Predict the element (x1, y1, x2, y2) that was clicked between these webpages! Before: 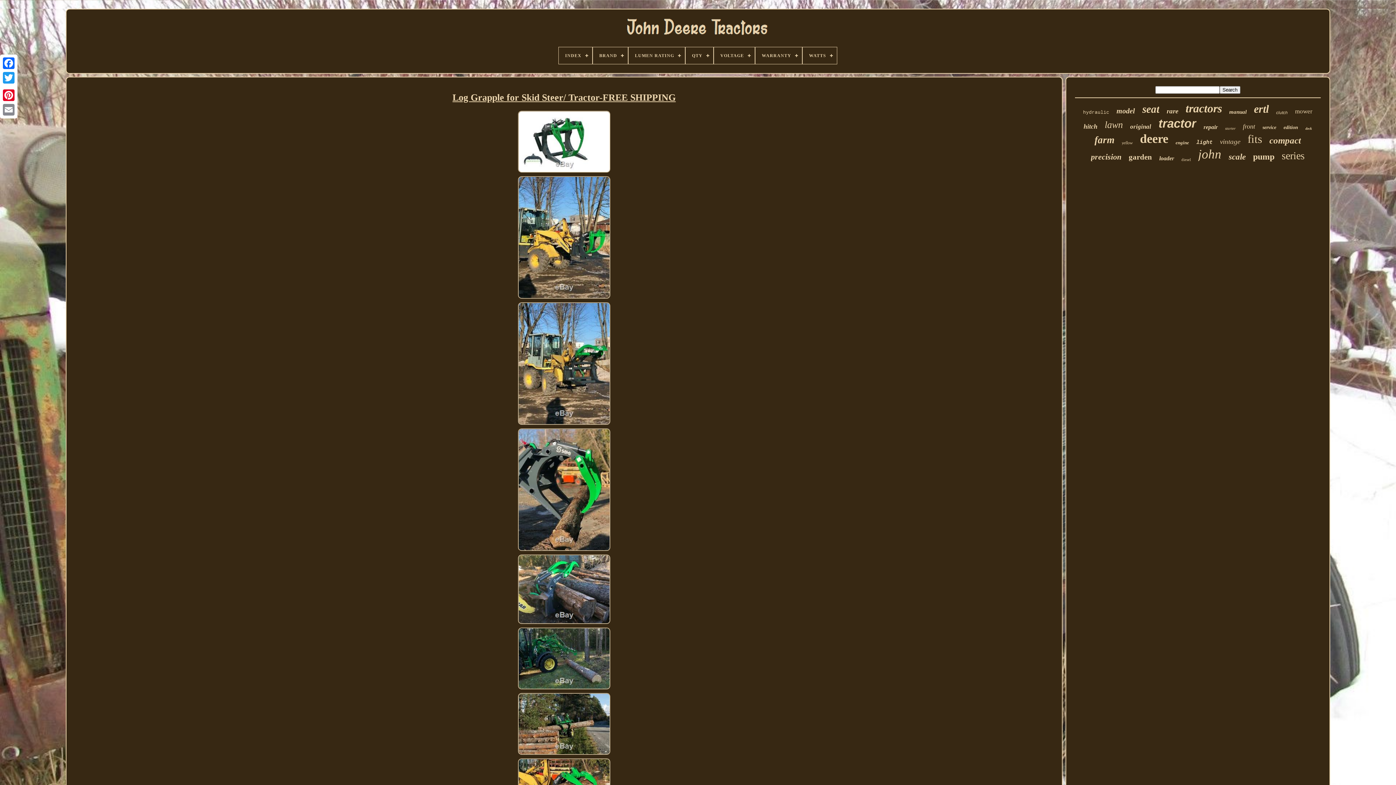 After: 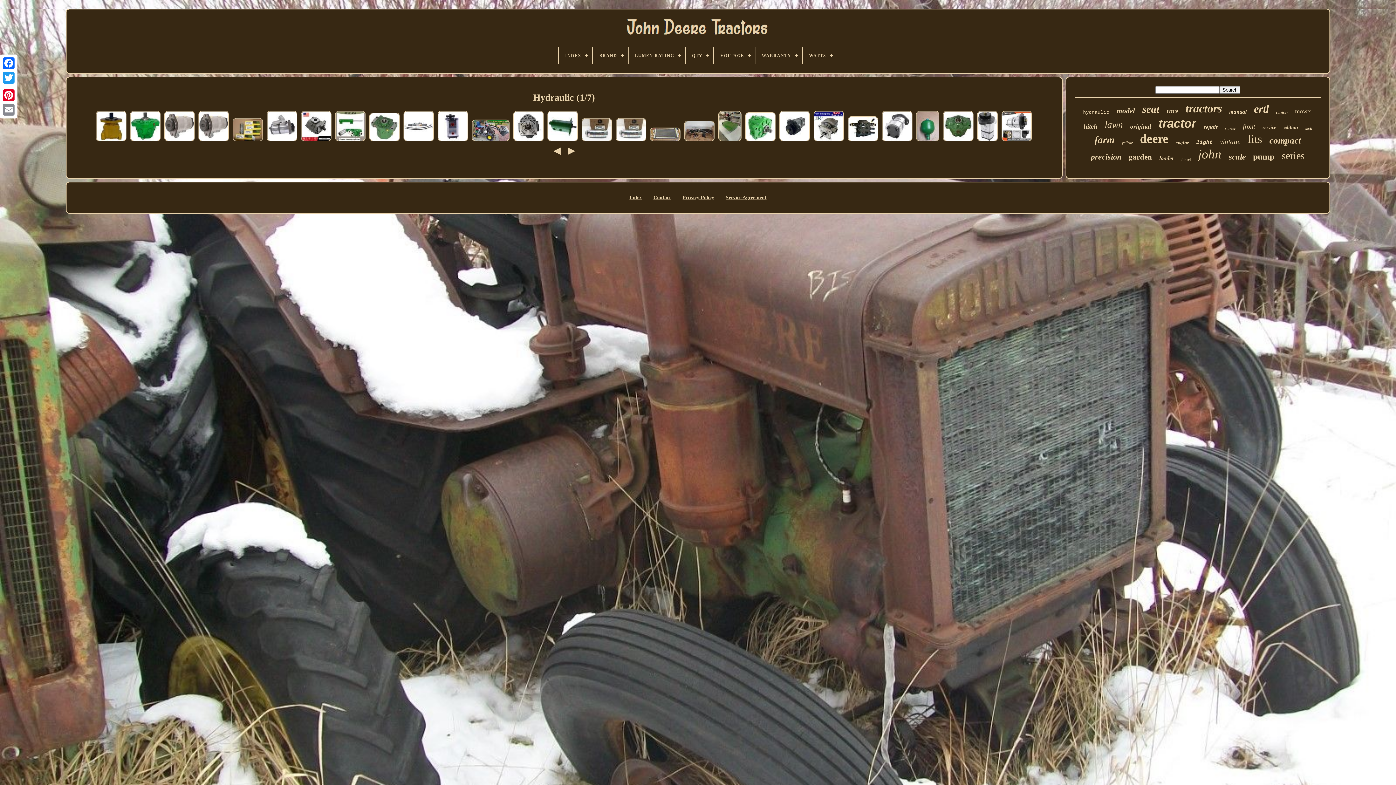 Action: label: hydraulic bbox: (1083, 109, 1109, 115)